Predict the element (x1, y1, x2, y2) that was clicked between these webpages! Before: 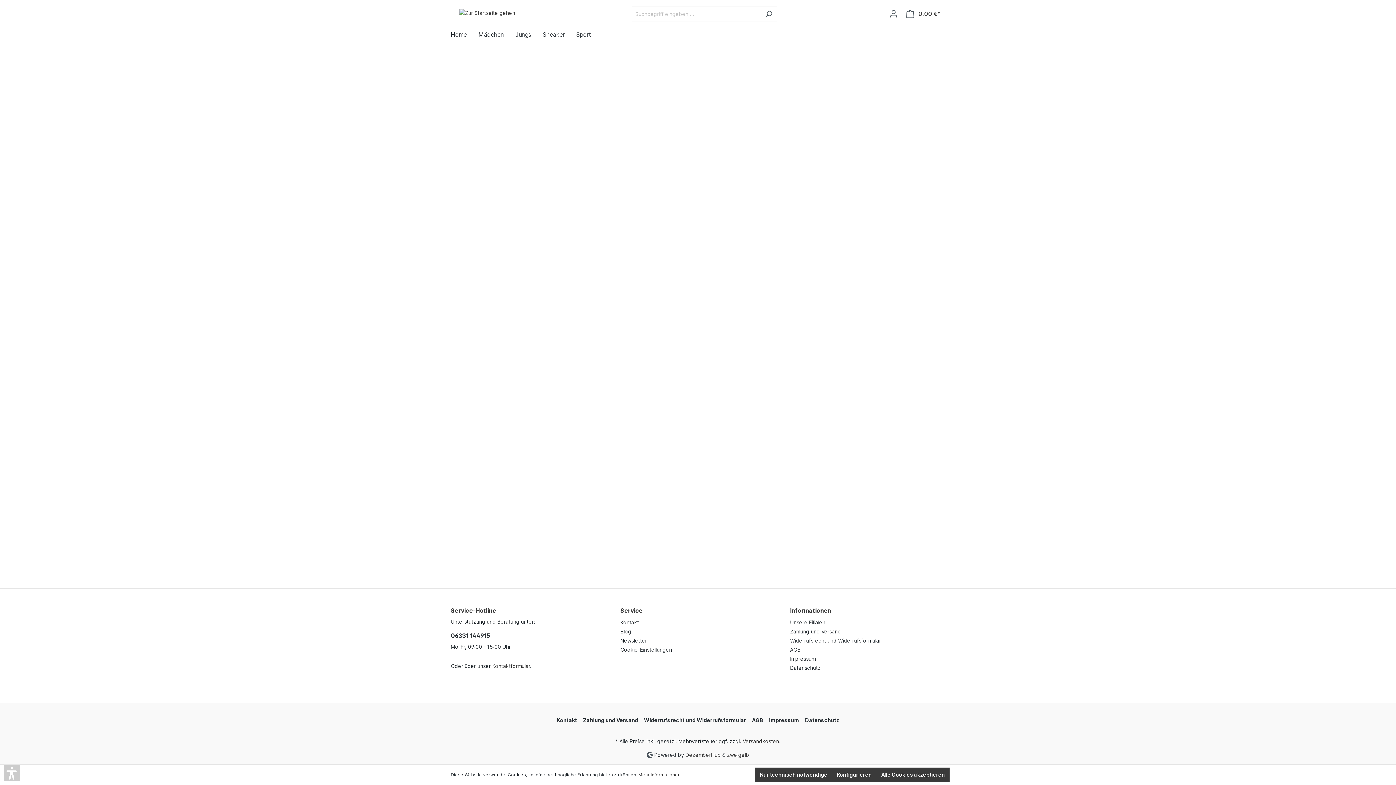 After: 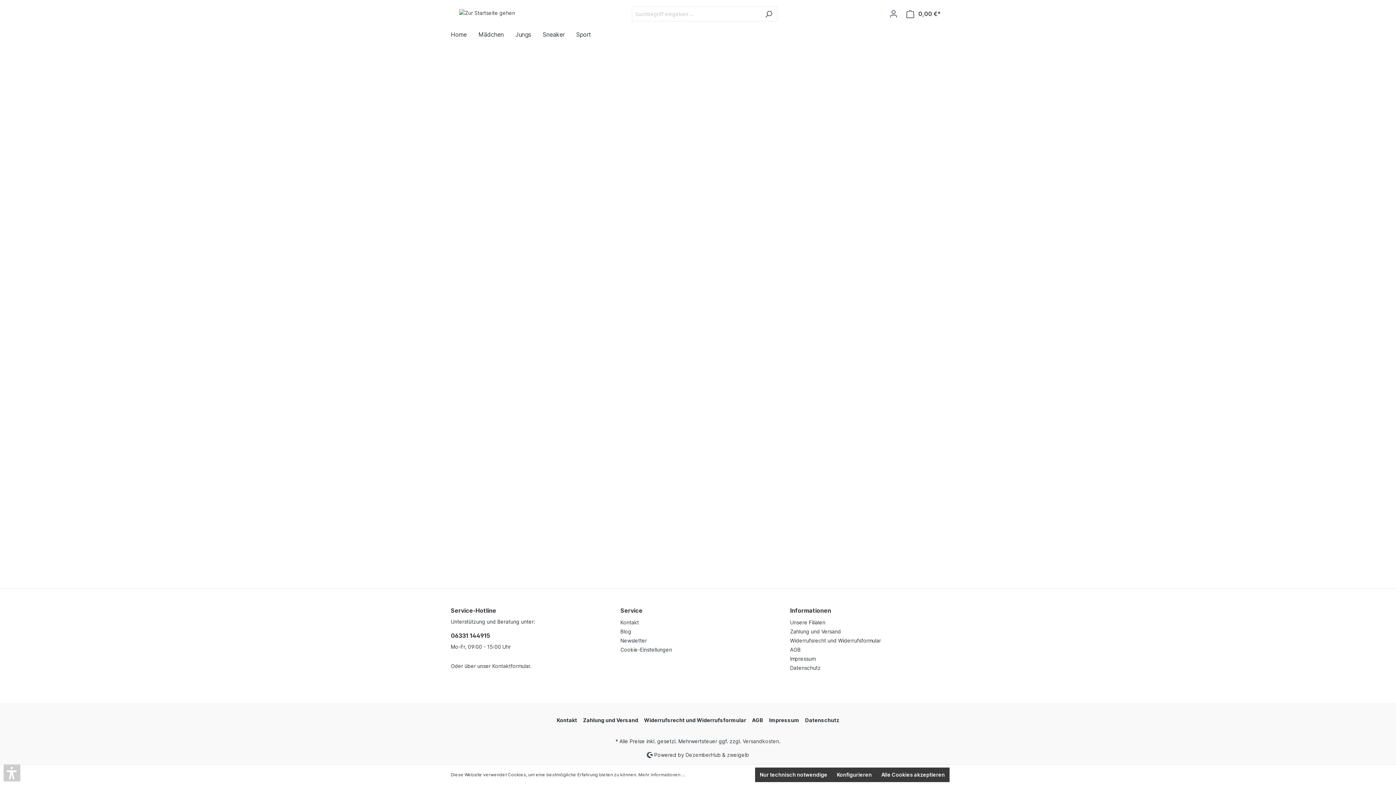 Action: label: 06331 144915 bbox: (450, 631, 606, 640)